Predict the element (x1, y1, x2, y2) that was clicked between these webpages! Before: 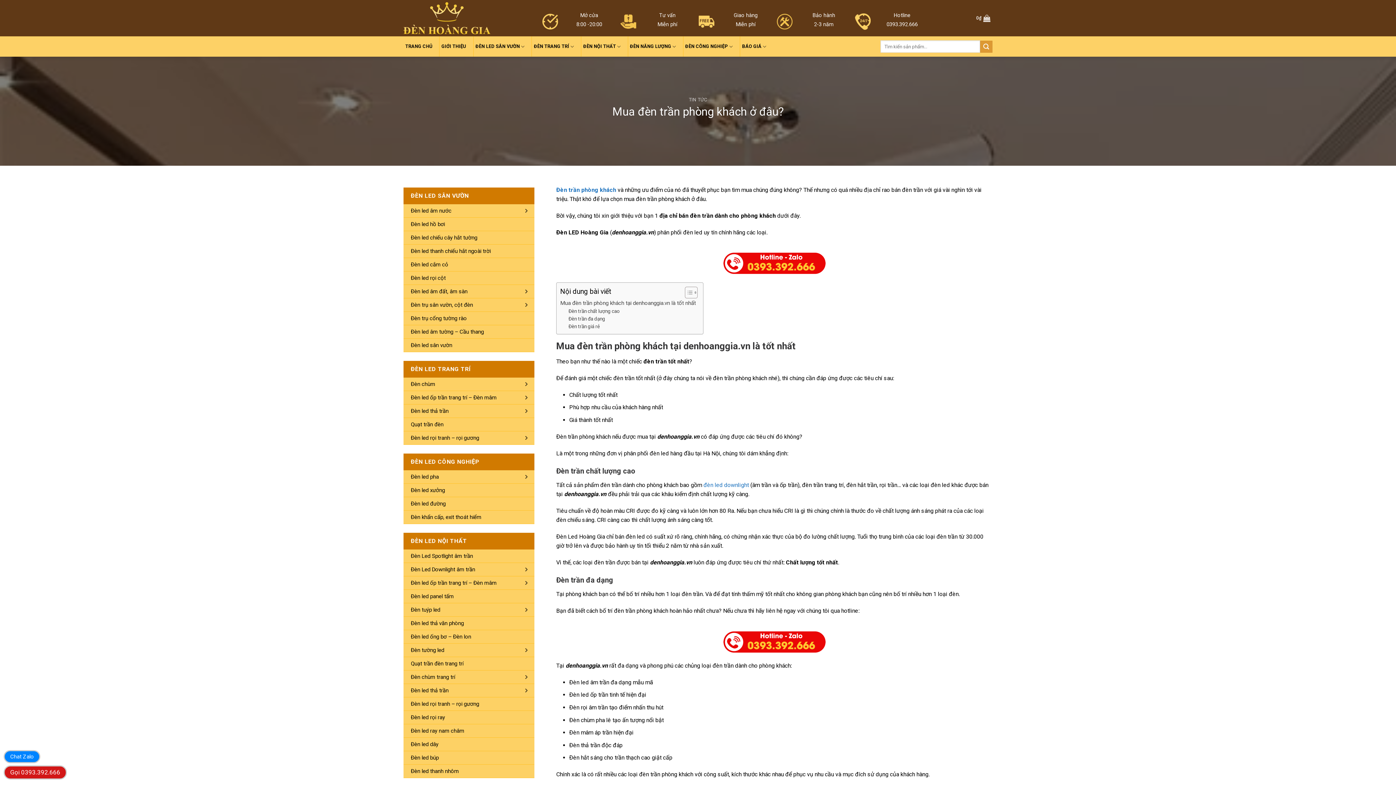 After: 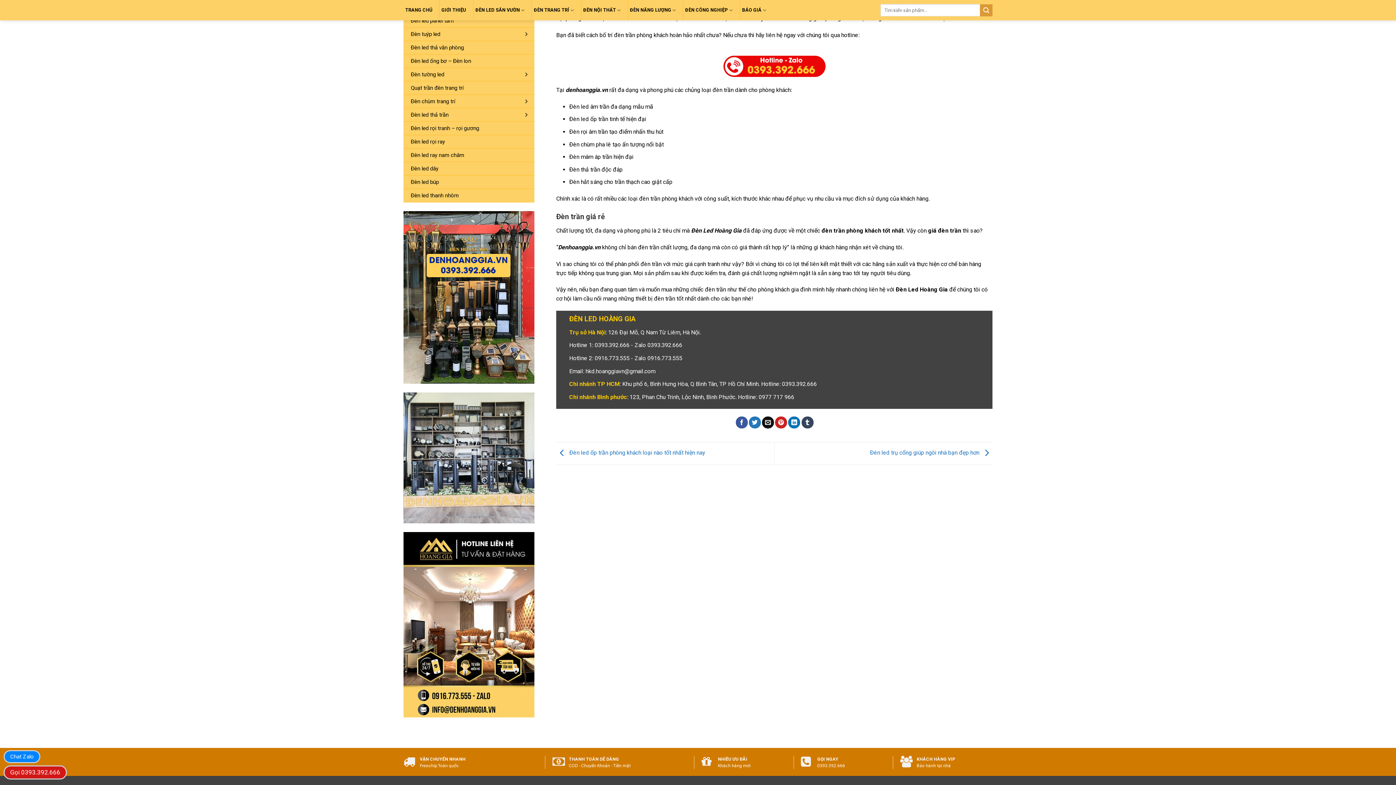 Action: label: Đèn trần đa dạng bbox: (568, 315, 605, 323)